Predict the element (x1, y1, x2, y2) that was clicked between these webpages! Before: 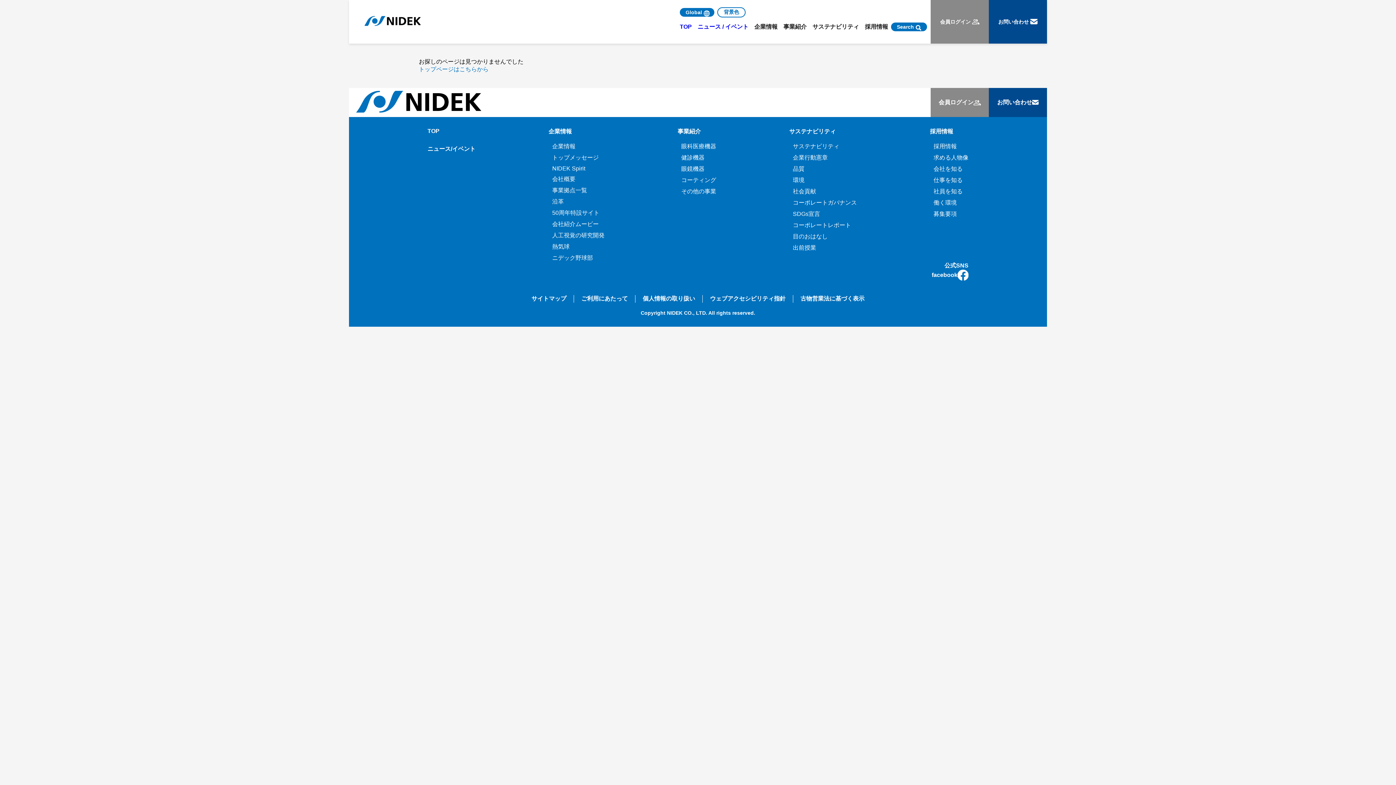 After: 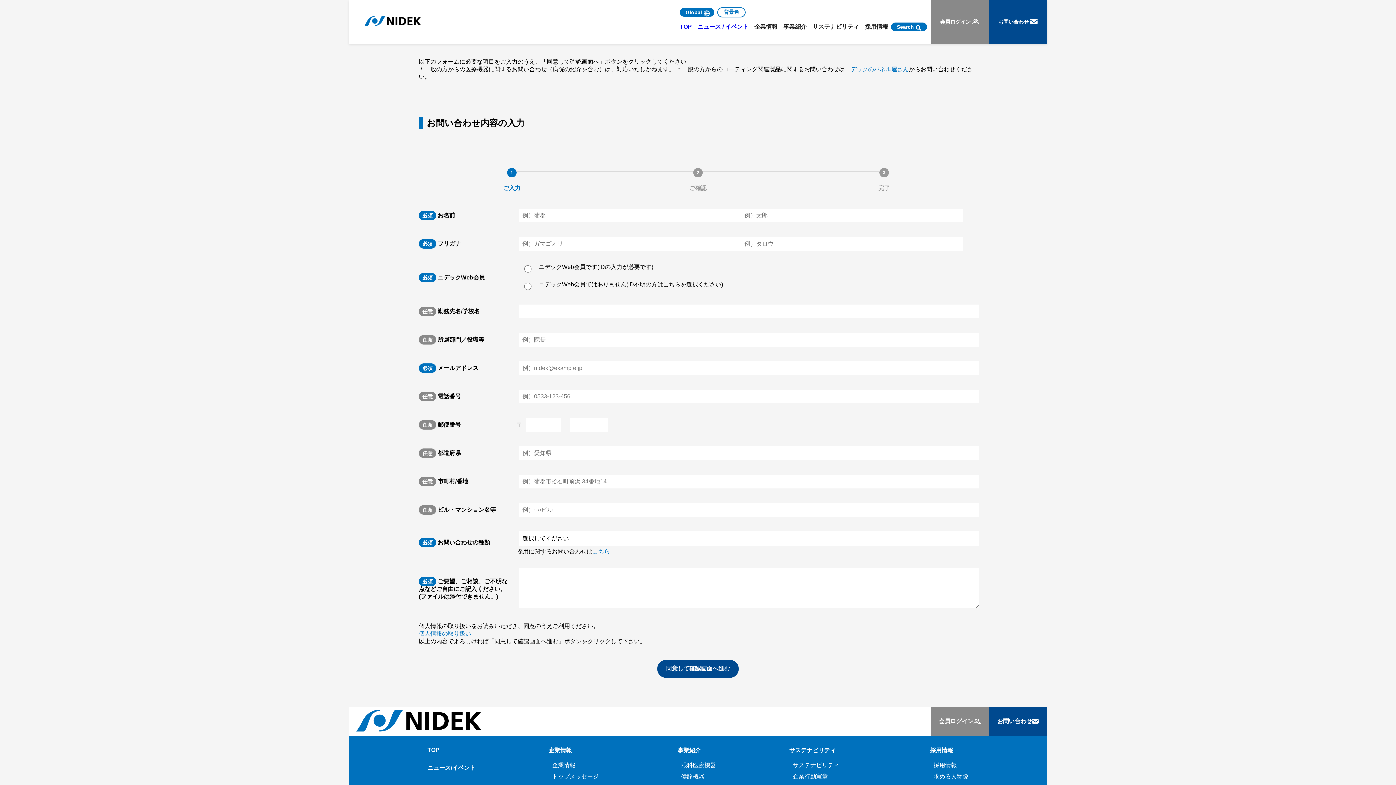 Action: bbox: (989, 88, 1047, 117) label: お問い合わせ